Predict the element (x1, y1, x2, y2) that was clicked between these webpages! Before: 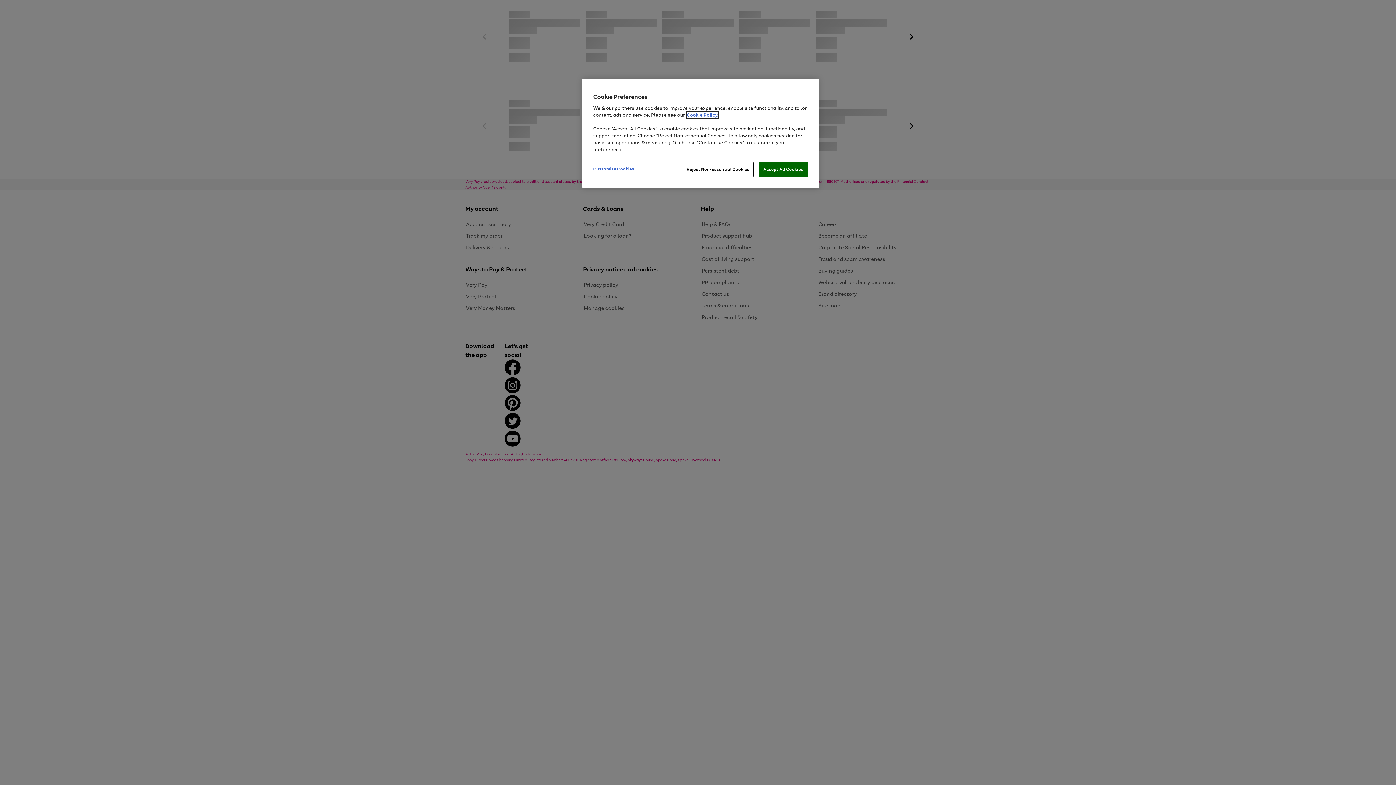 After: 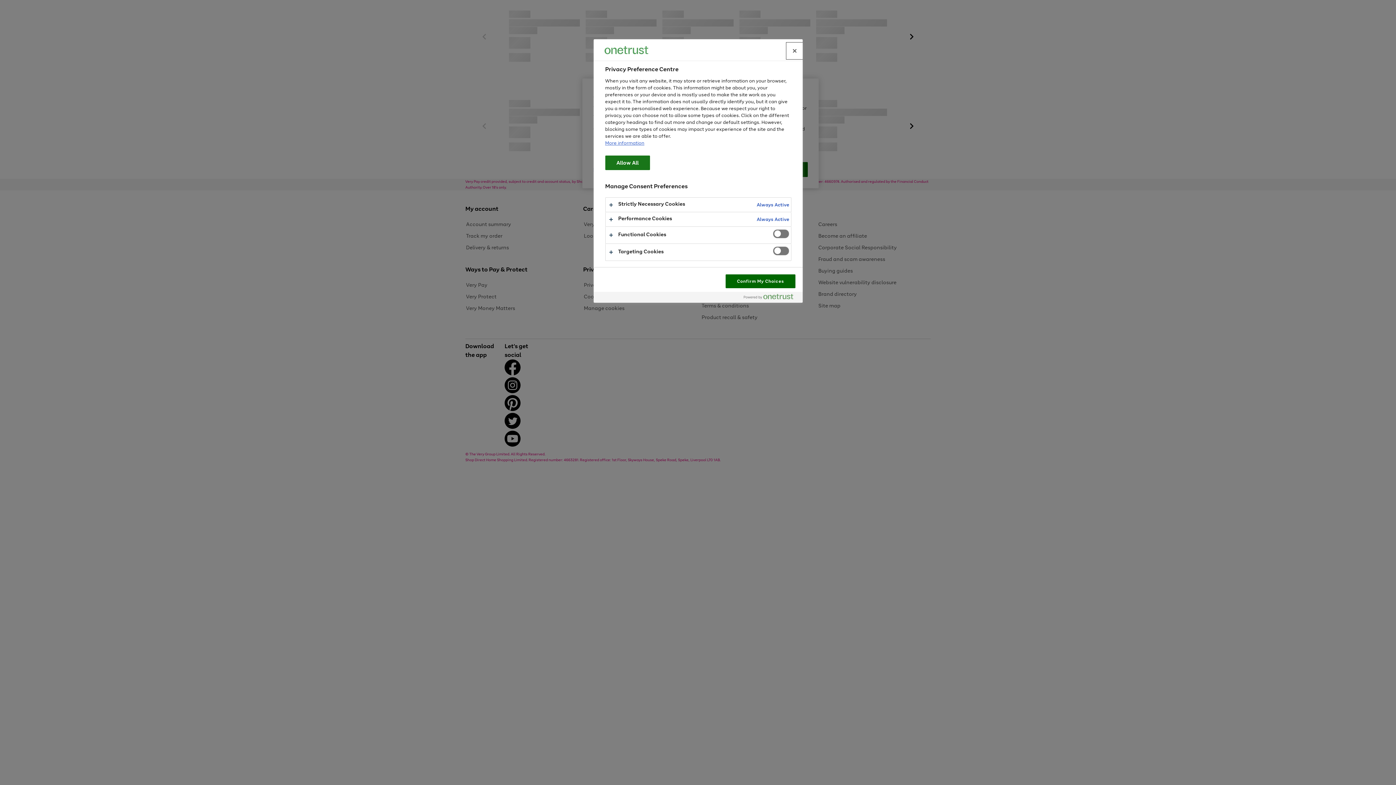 Action: bbox: (593, 162, 642, 176) label: Customise Cookies